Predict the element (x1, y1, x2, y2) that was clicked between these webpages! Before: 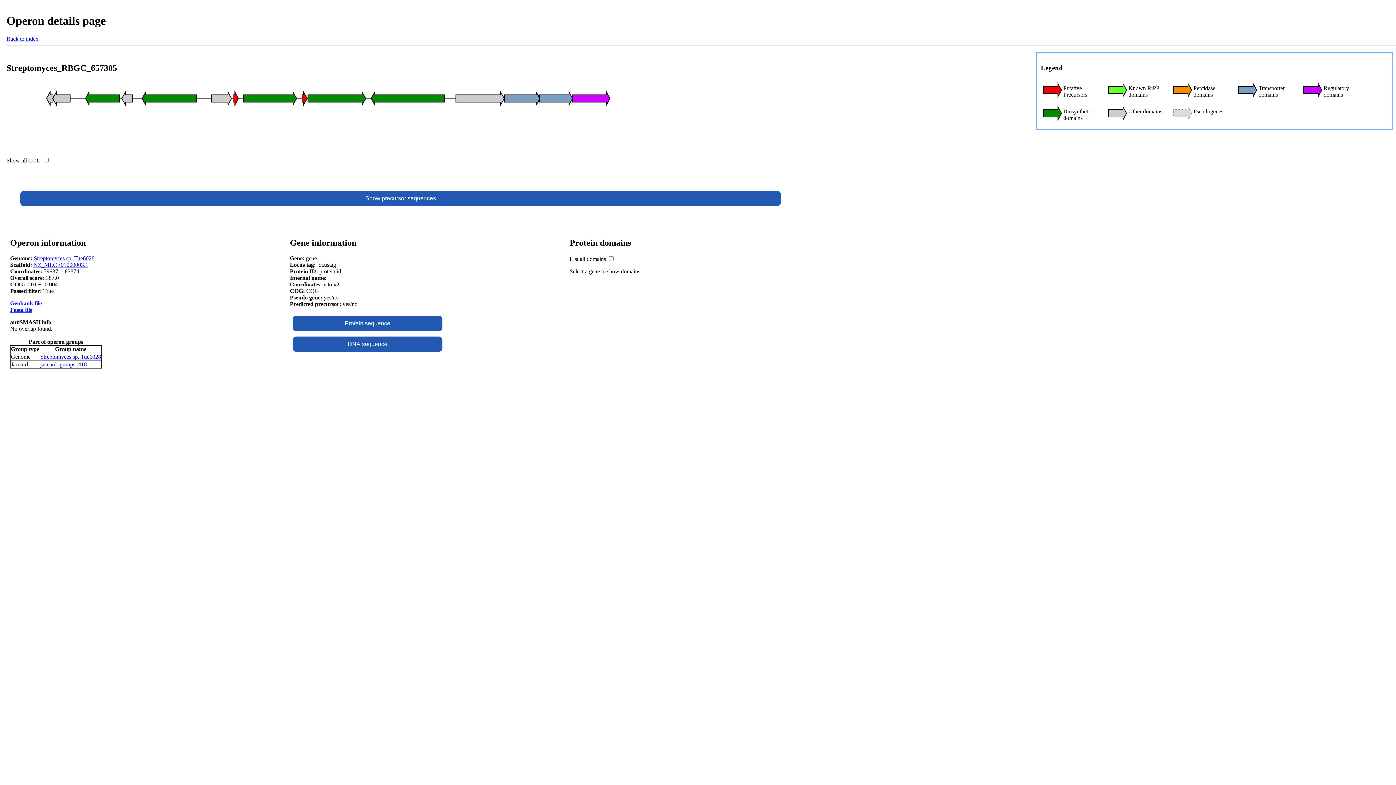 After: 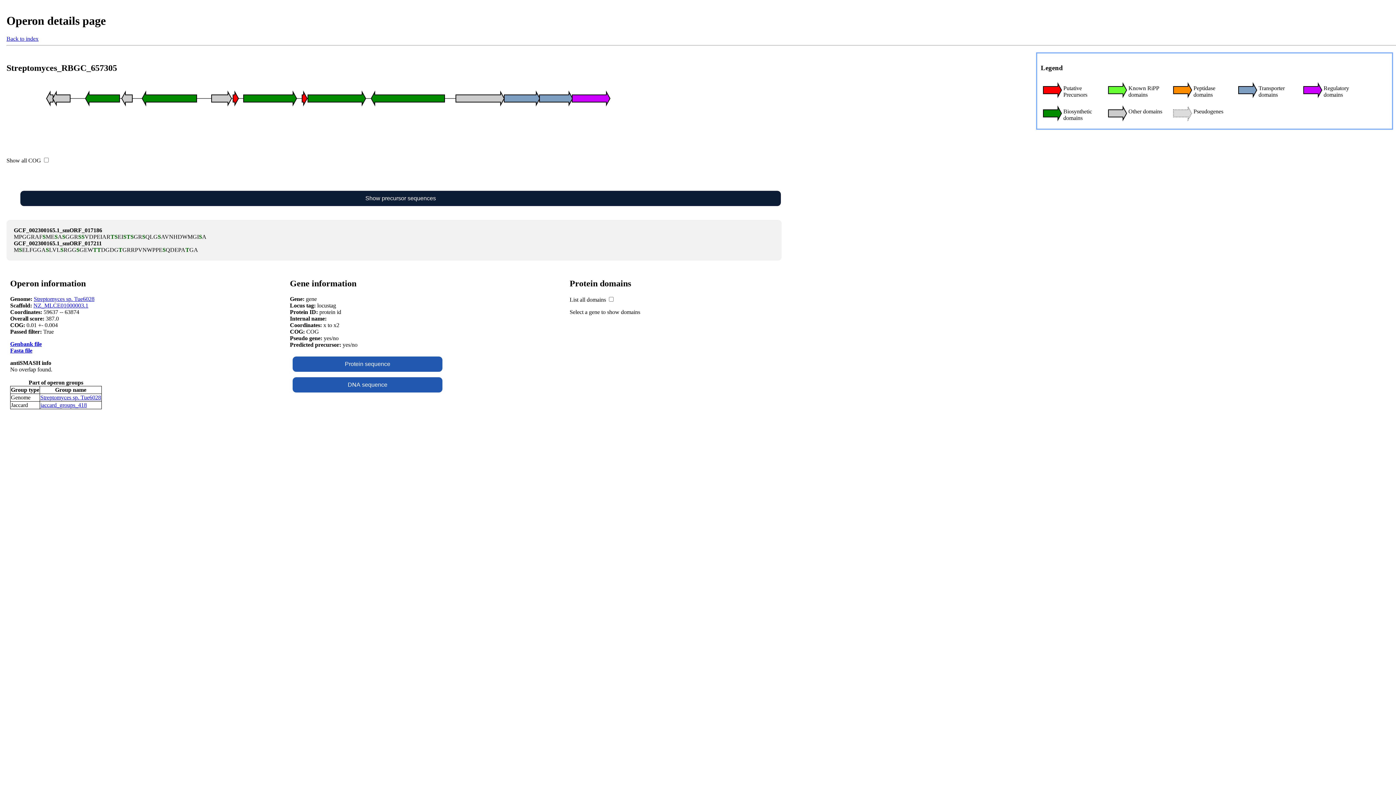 Action: bbox: (20, 190, 781, 206) label: Show precursor sequences